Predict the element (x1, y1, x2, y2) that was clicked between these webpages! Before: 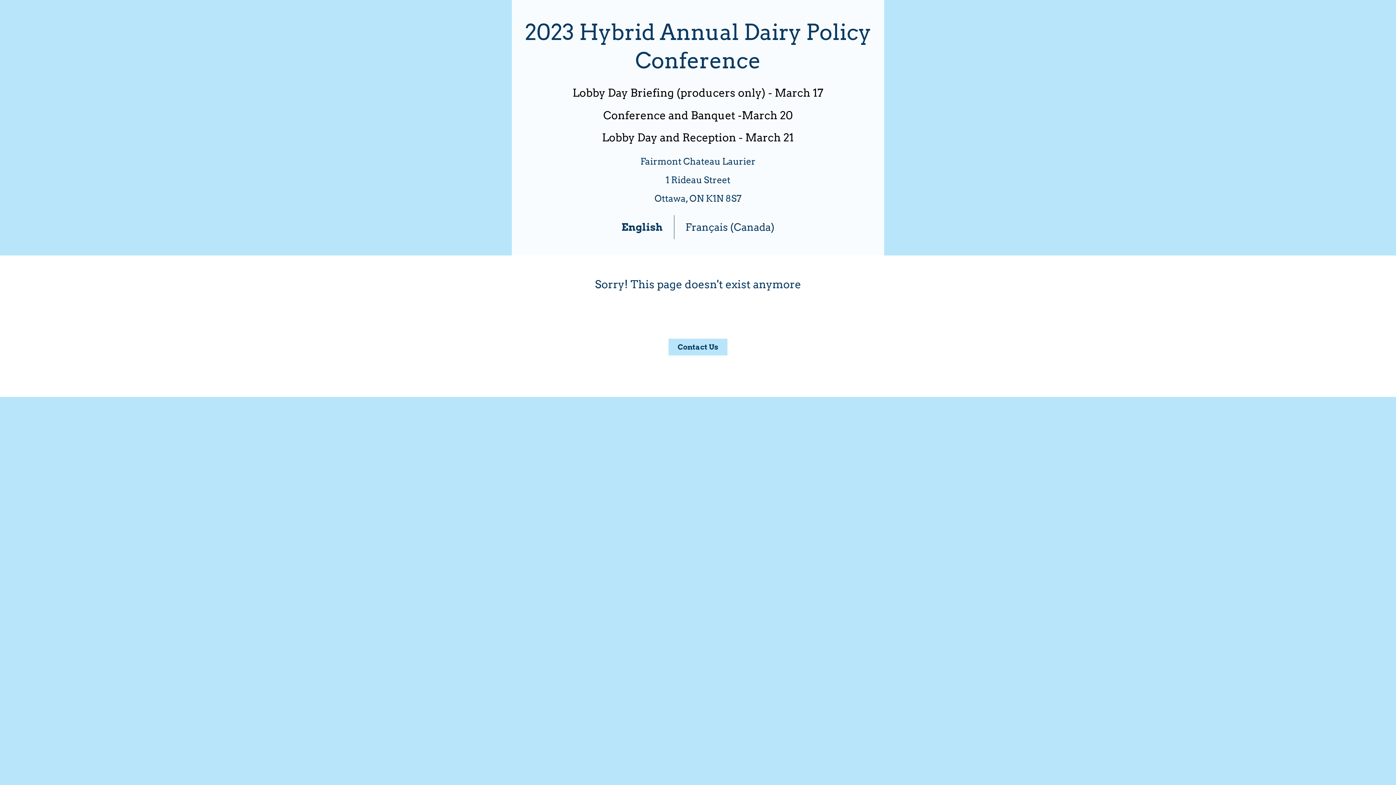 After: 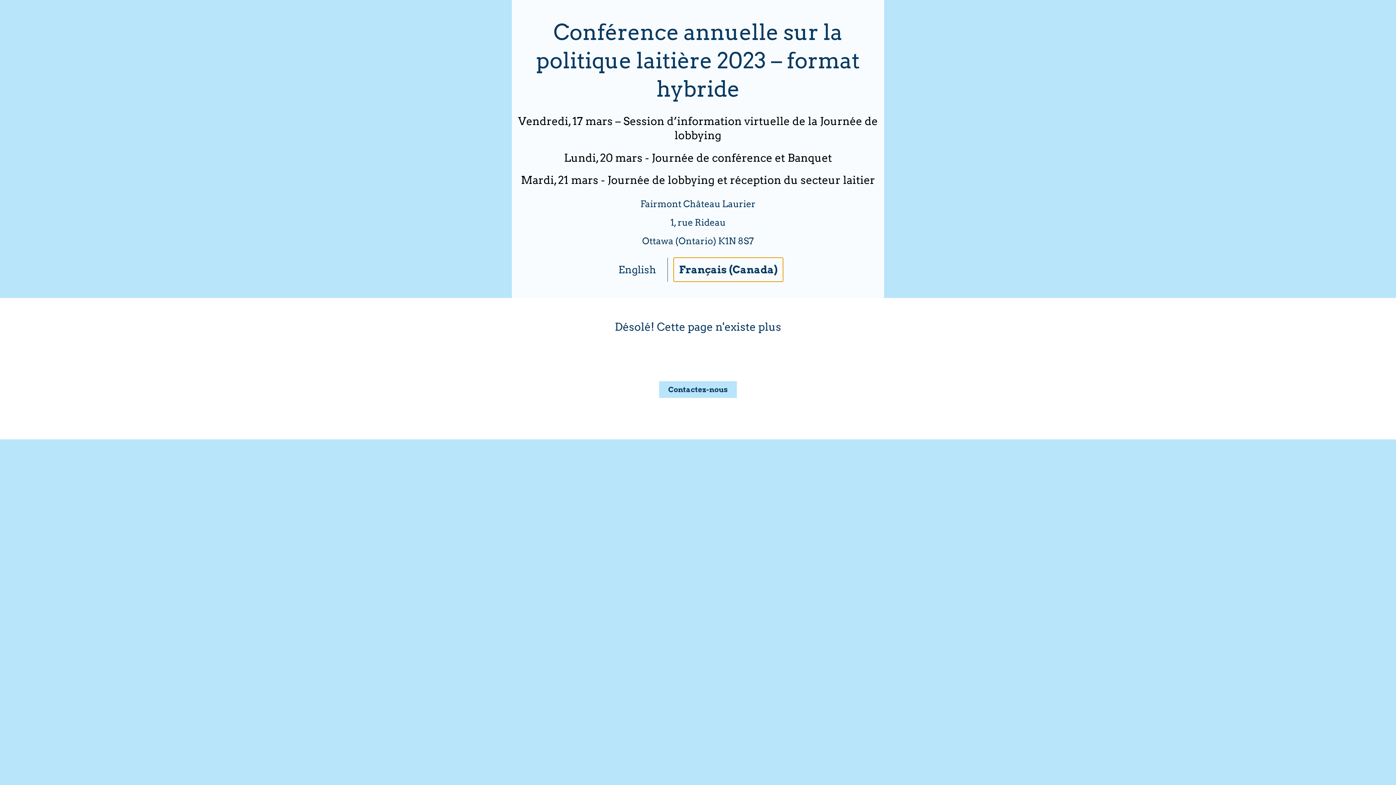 Action: label: Français (Canada) bbox: (680, 215, 780, 239)